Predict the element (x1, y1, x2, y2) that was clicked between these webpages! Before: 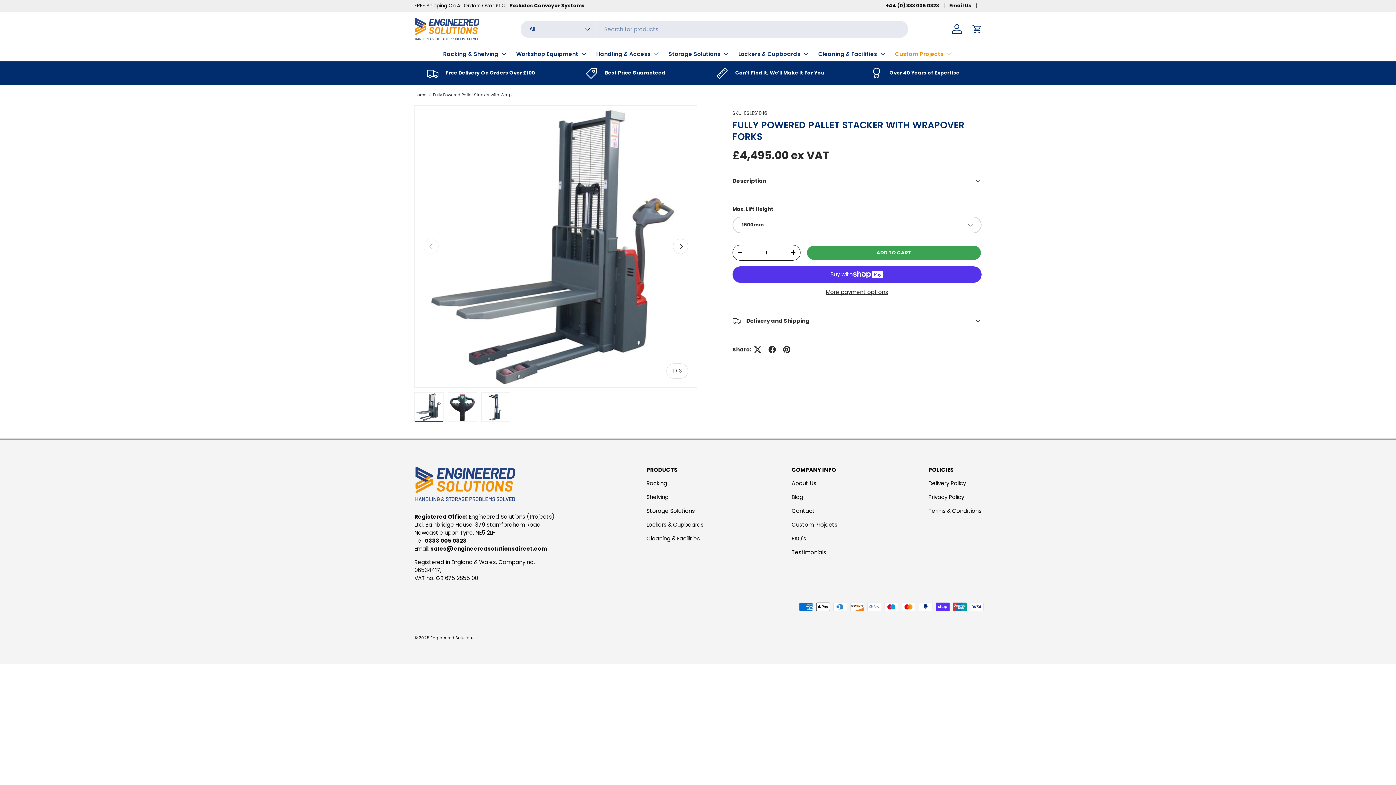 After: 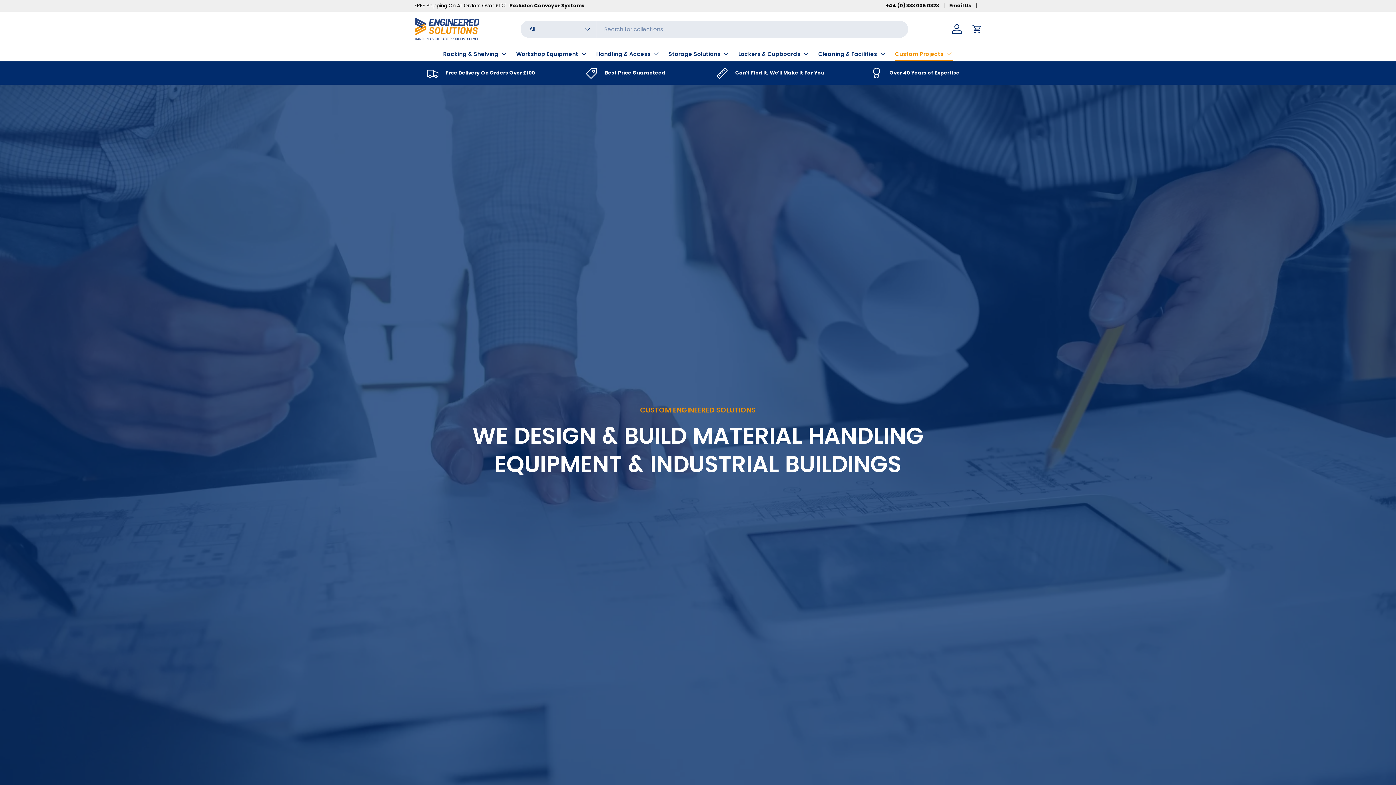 Action: bbox: (791, 521, 837, 528) label: Custom Projects